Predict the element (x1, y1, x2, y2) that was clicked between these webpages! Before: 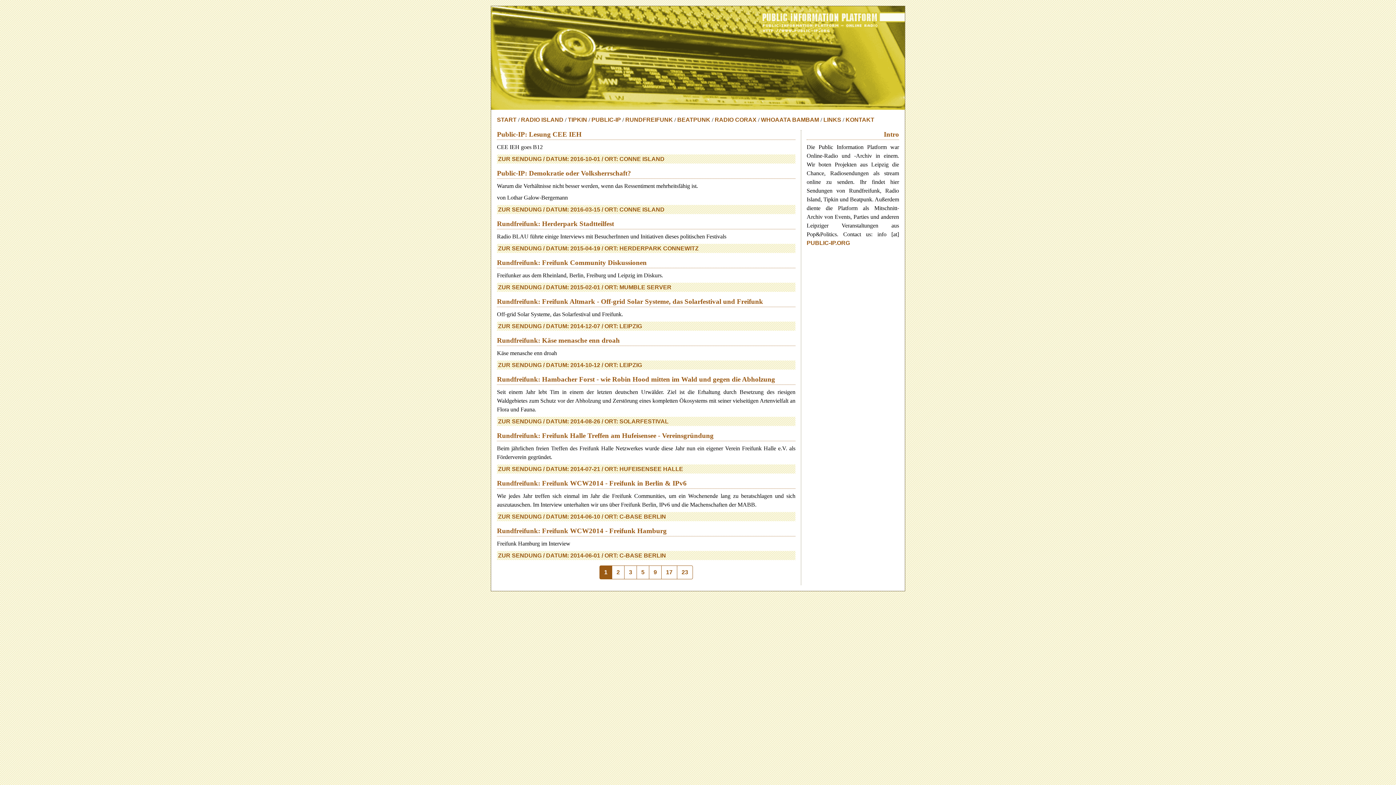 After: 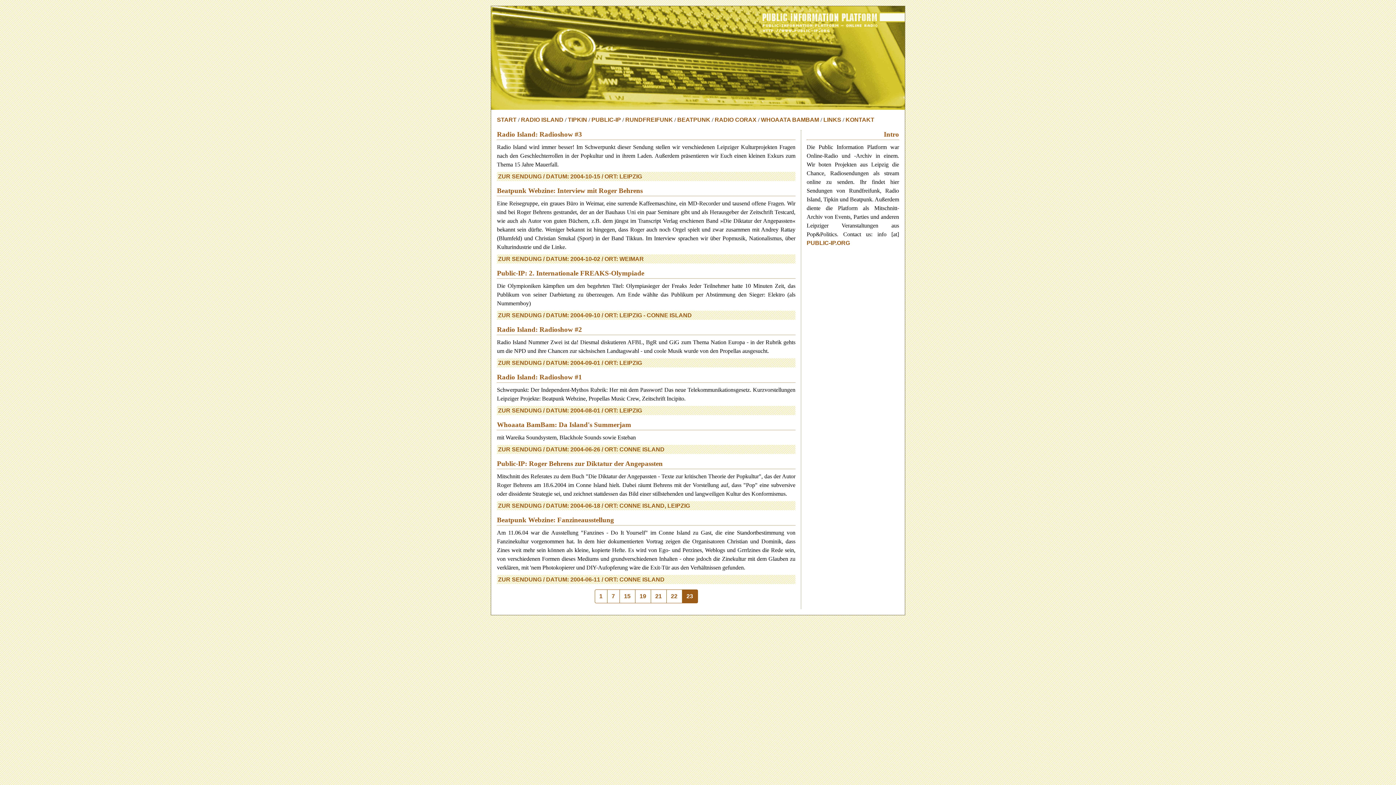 Action: bbox: (677, 565, 693, 579) label: 23